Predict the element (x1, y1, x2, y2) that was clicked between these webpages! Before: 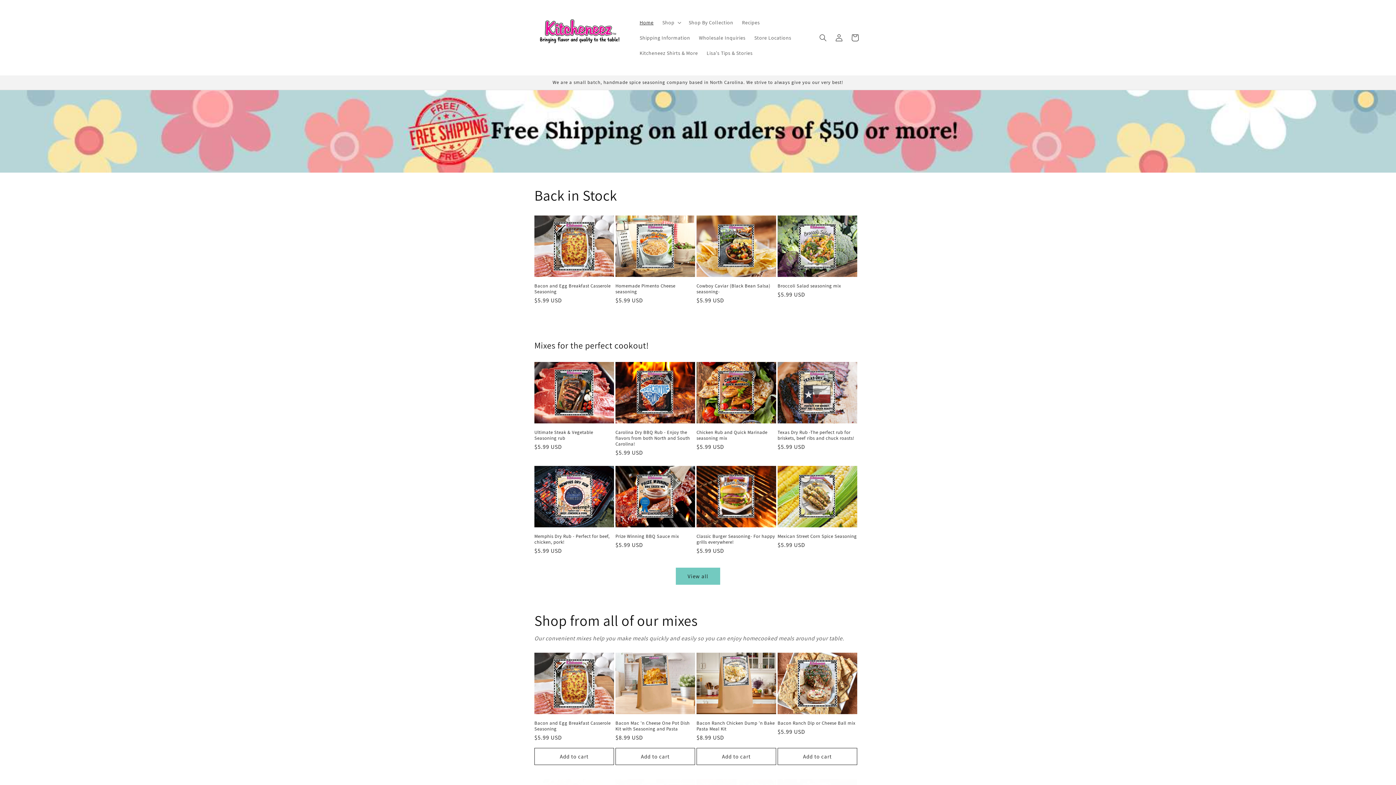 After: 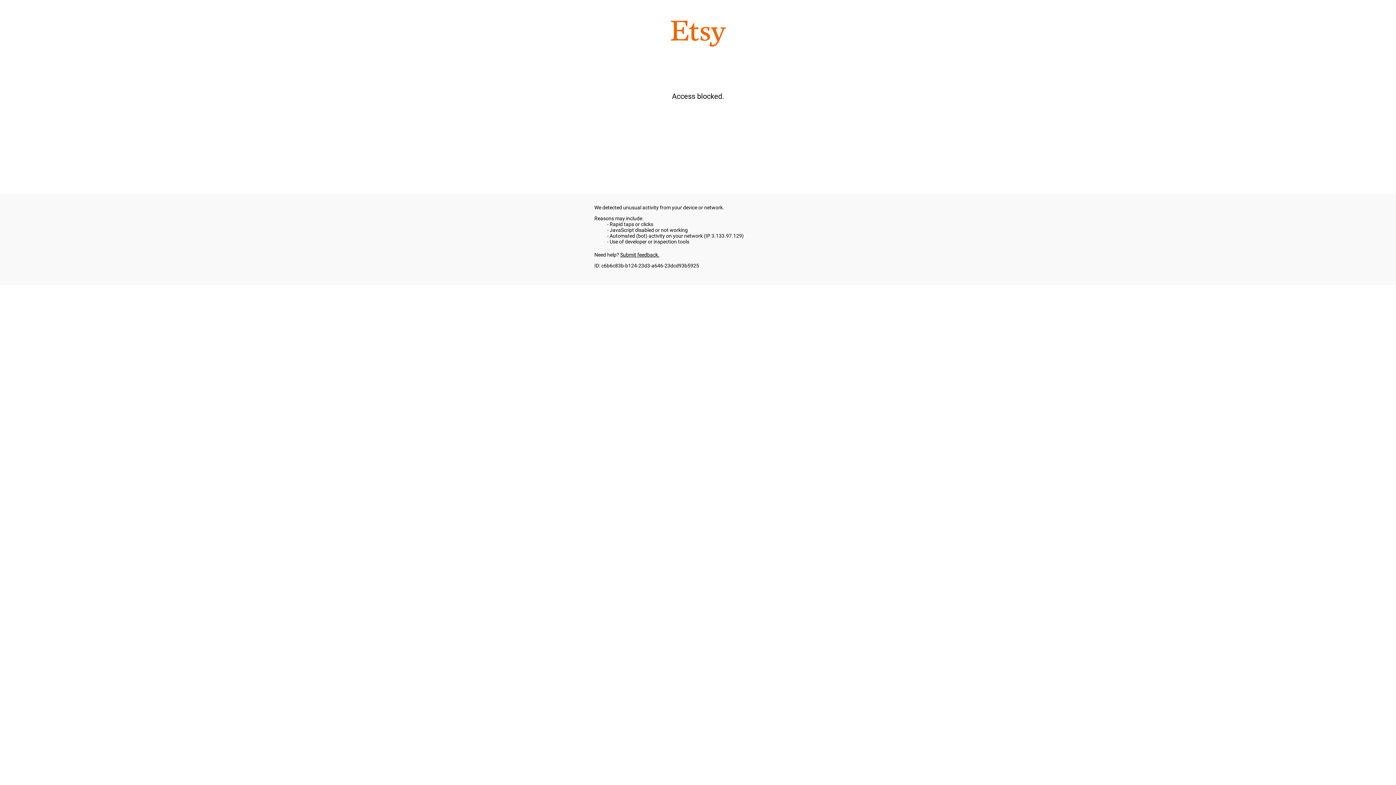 Action: bbox: (635, 45, 702, 60) label: Kitcheneez Shirts & More